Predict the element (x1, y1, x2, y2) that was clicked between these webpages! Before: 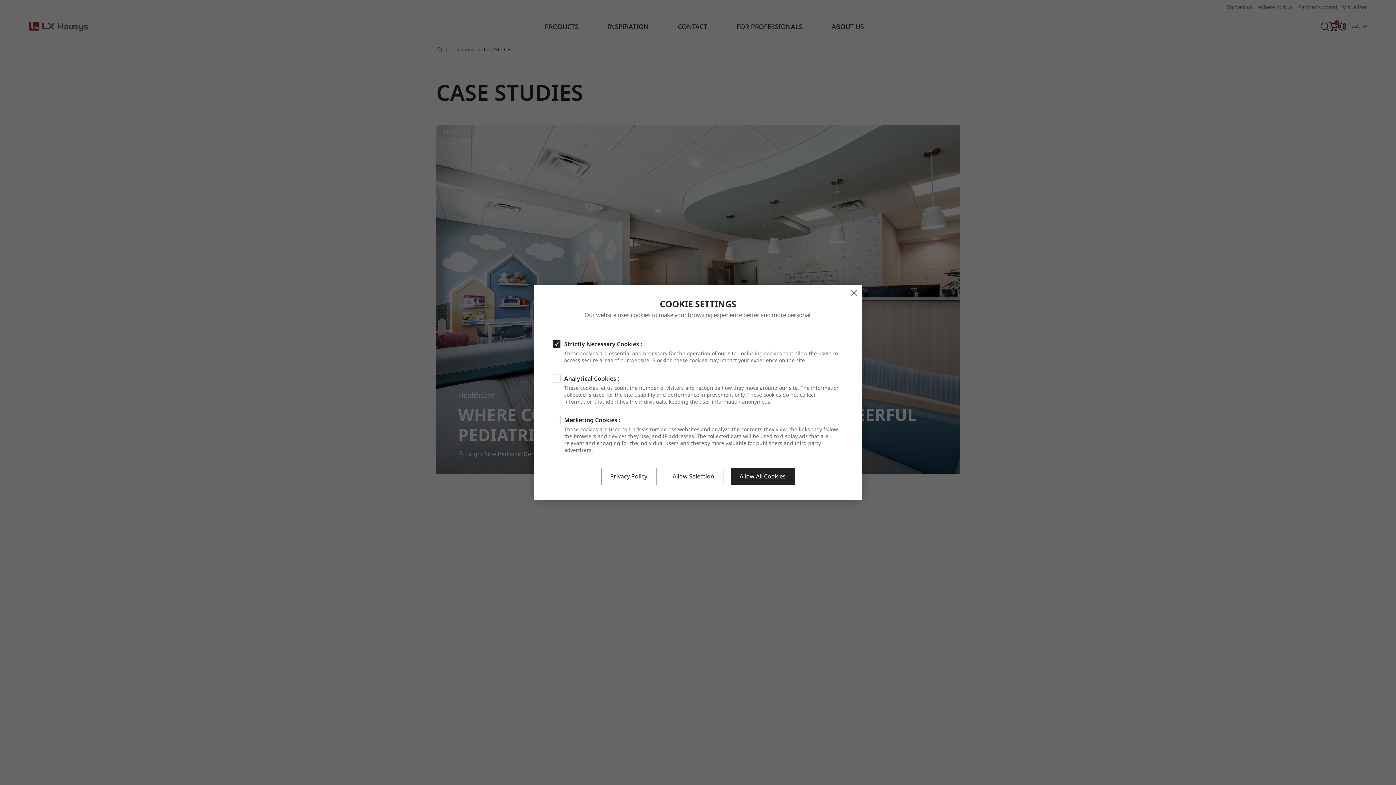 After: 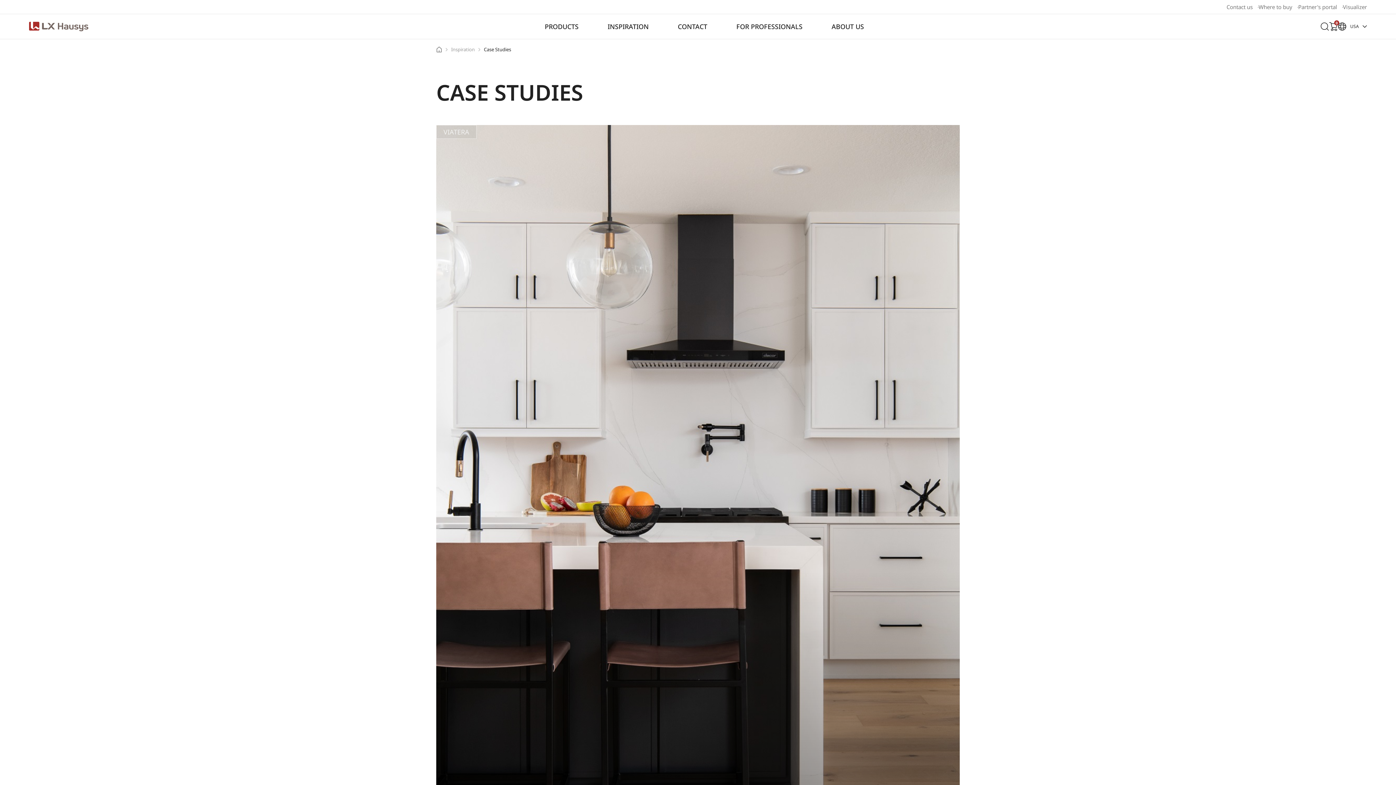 Action: bbox: (850, 288, 858, 296) label: close